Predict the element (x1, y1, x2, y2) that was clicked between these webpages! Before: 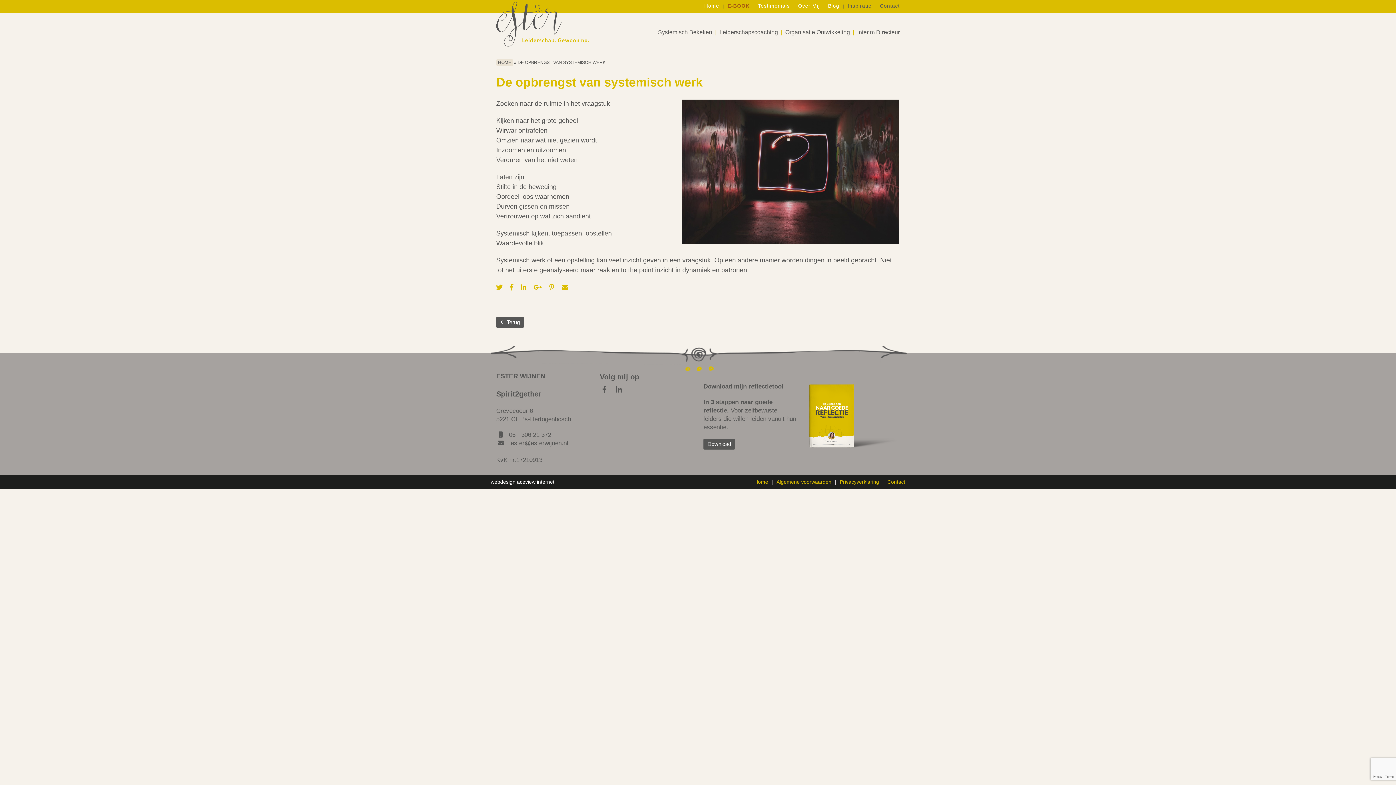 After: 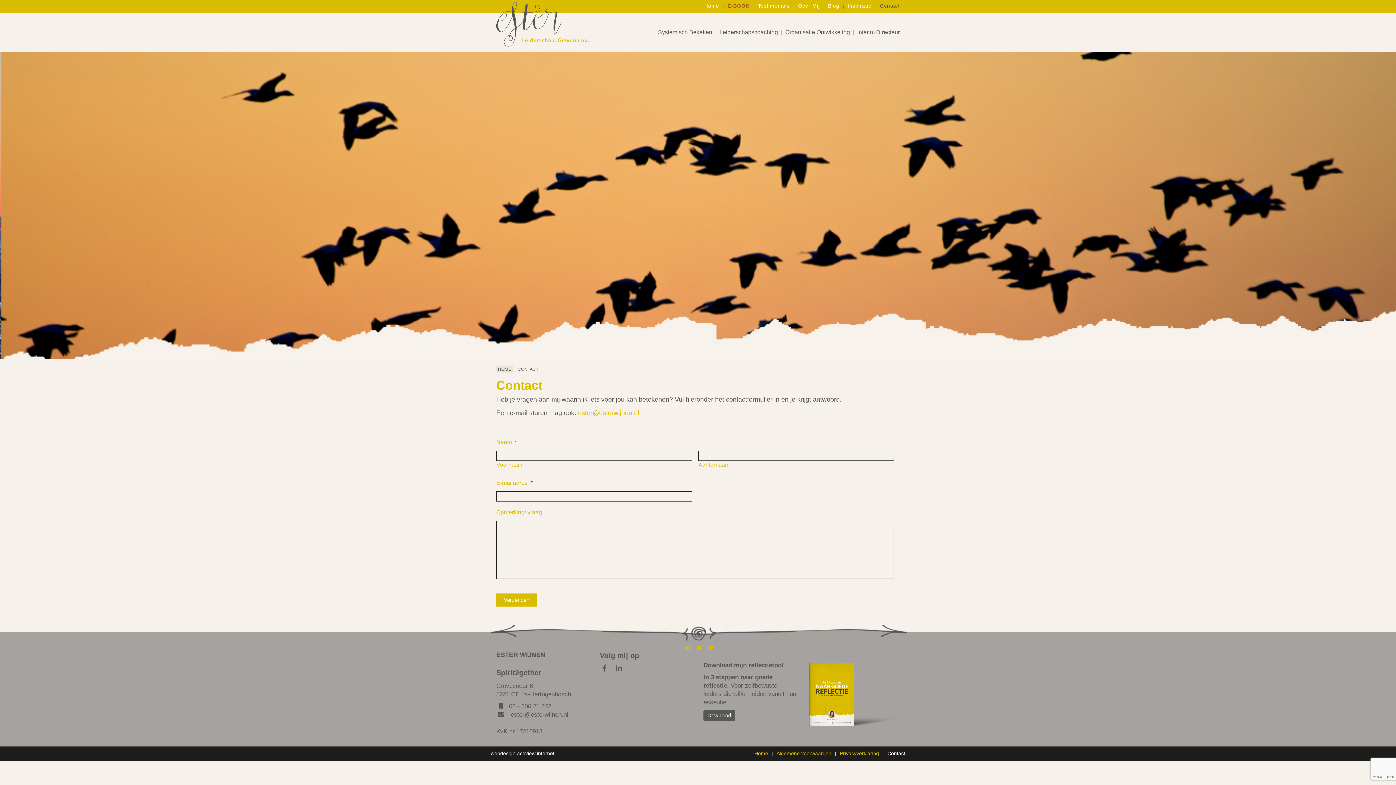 Action: label: Contact bbox: (887, 479, 905, 485)